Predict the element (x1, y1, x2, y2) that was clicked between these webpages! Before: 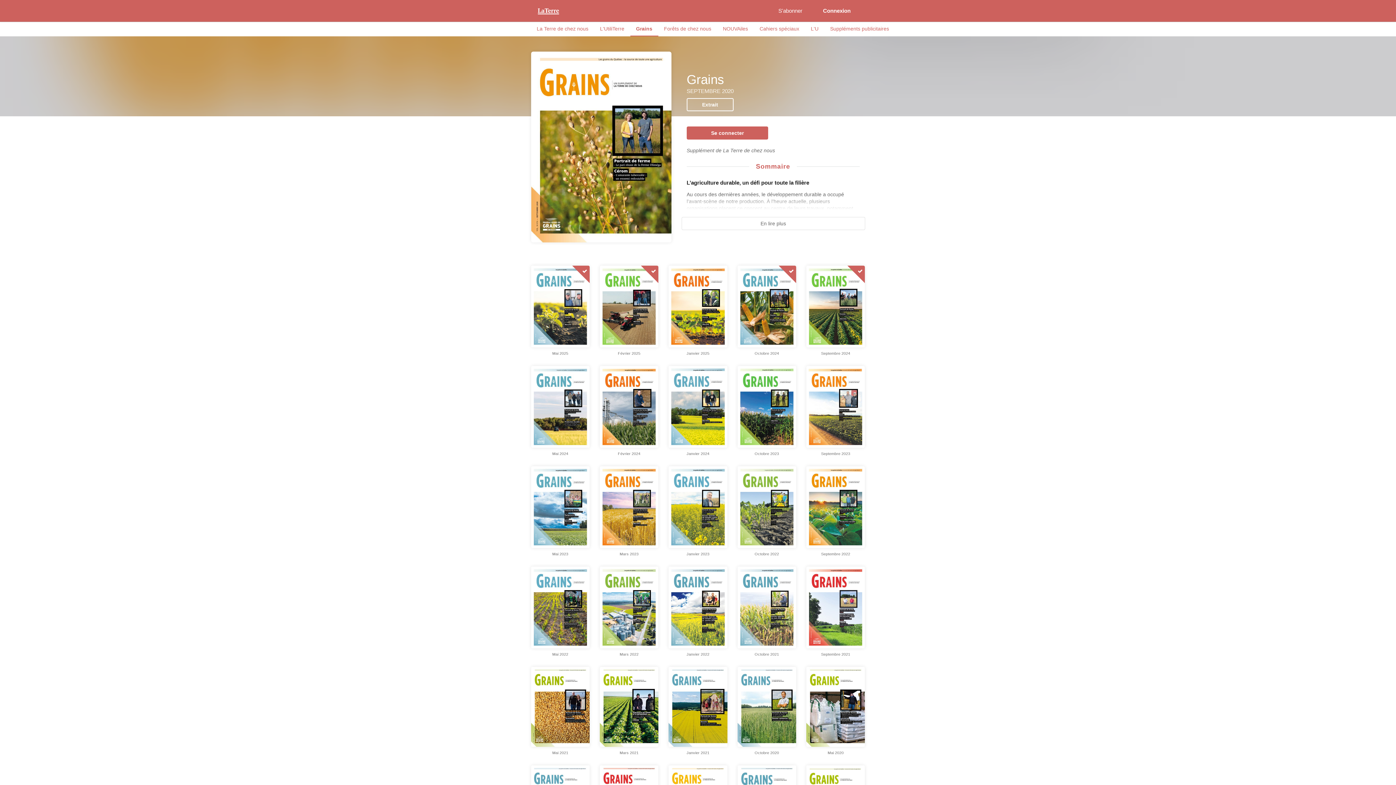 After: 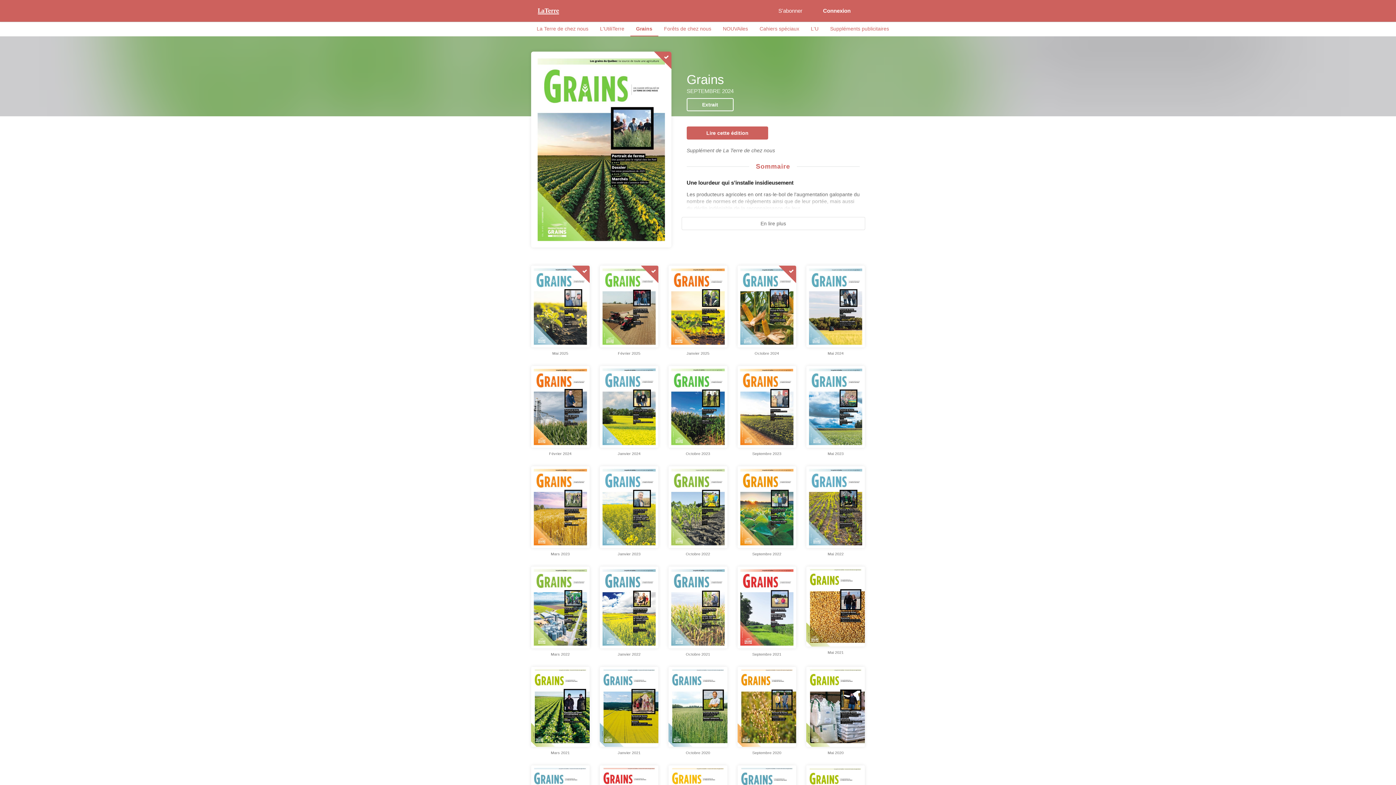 Action: bbox: (847, 265, 865, 283)